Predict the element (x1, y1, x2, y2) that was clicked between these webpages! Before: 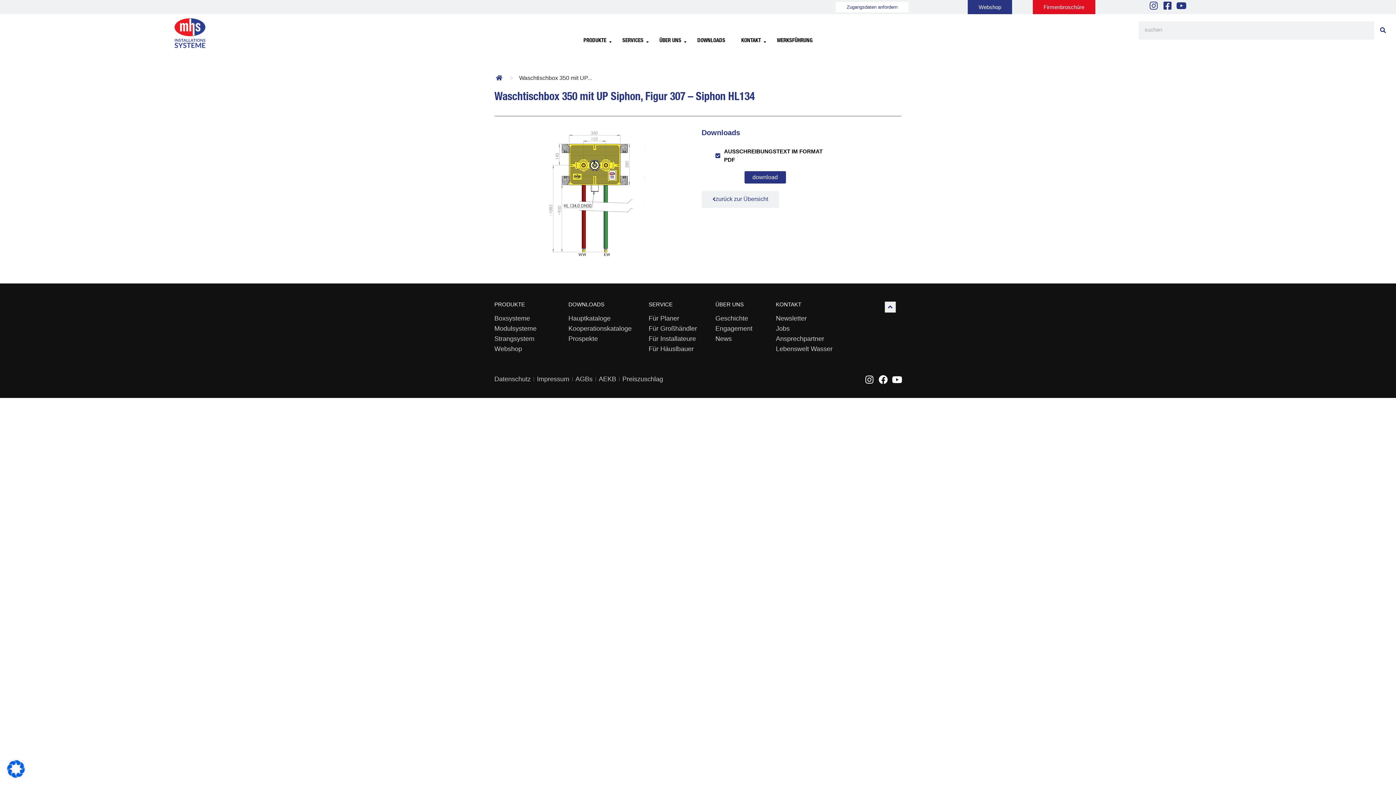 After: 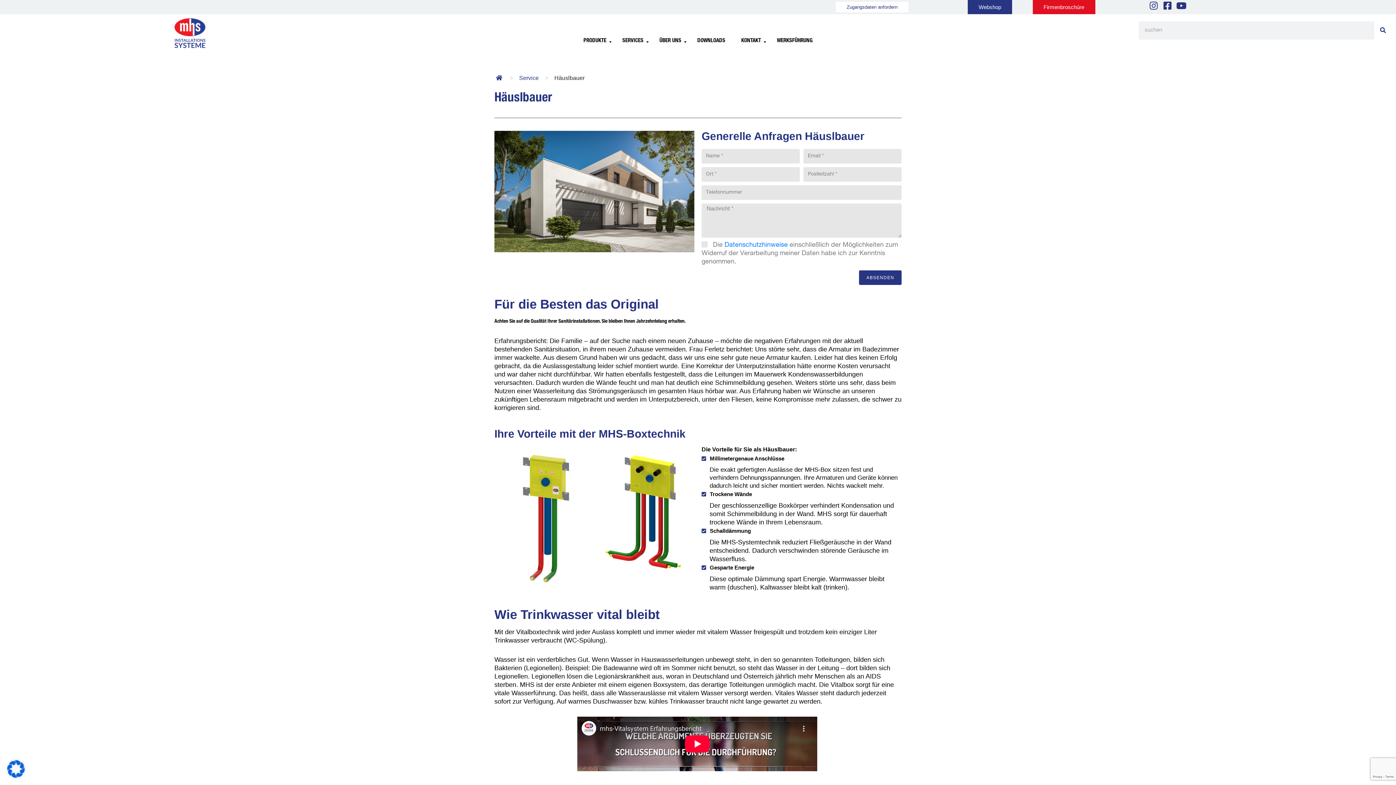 Action: bbox: (648, 345, 708, 353) label: Für Häuslbauer